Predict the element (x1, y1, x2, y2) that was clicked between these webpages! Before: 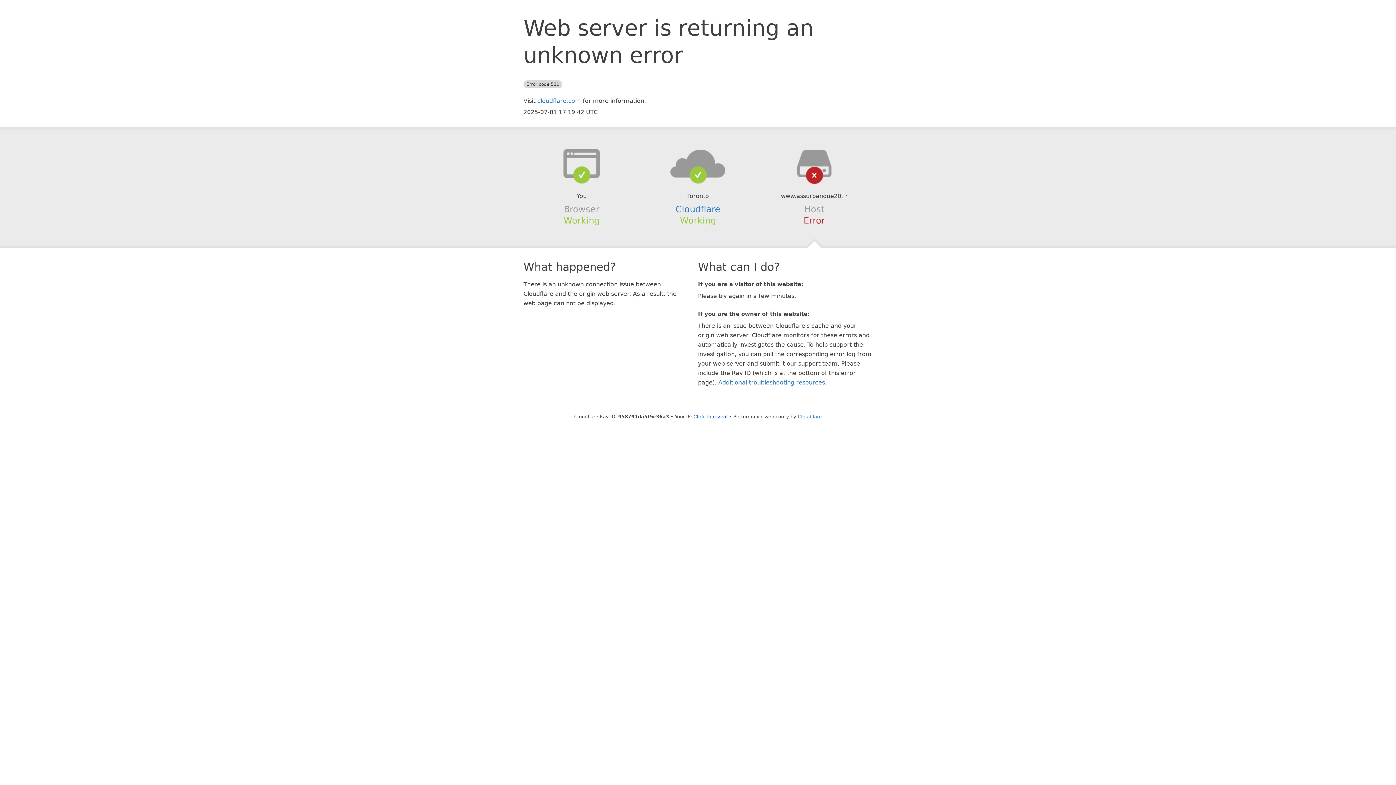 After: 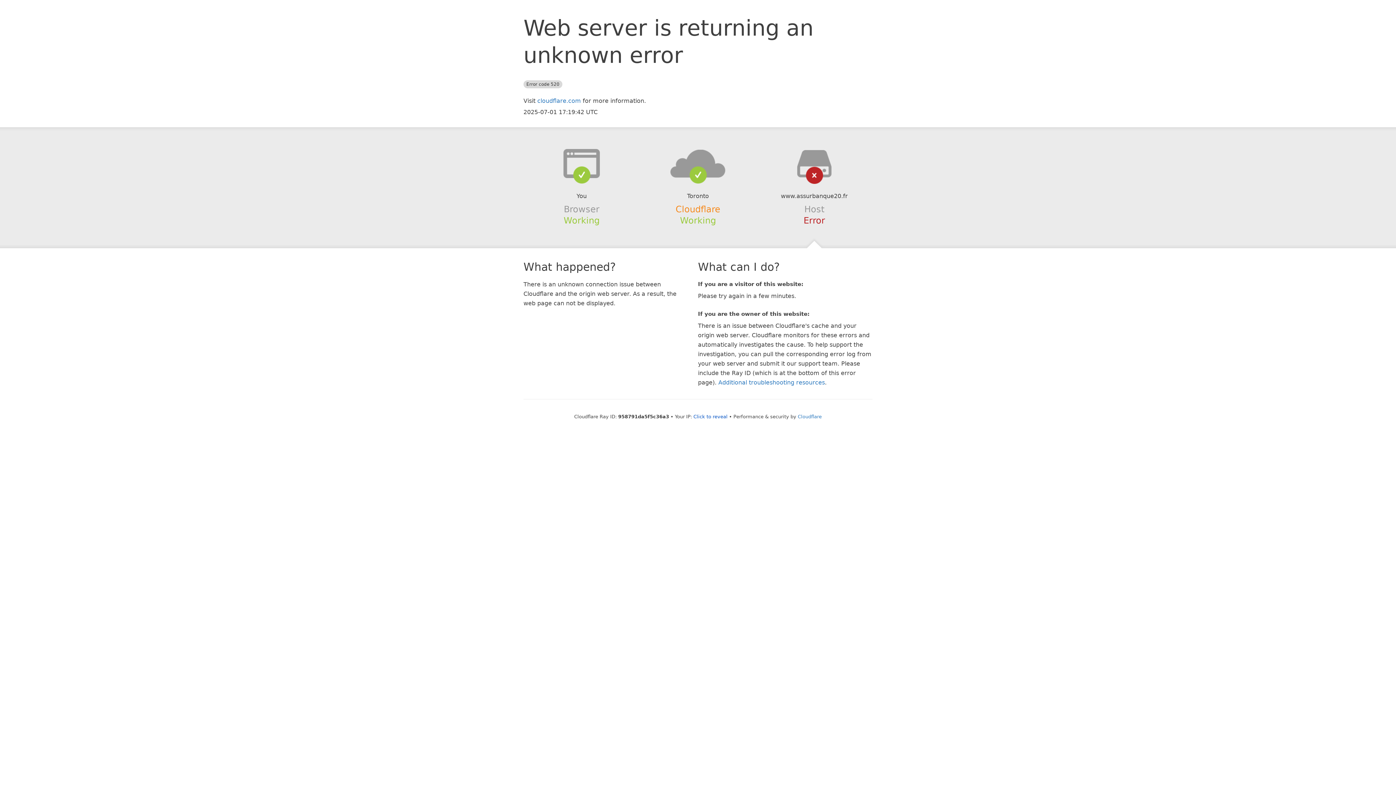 Action: label: Cloudflare bbox: (675, 204, 720, 214)